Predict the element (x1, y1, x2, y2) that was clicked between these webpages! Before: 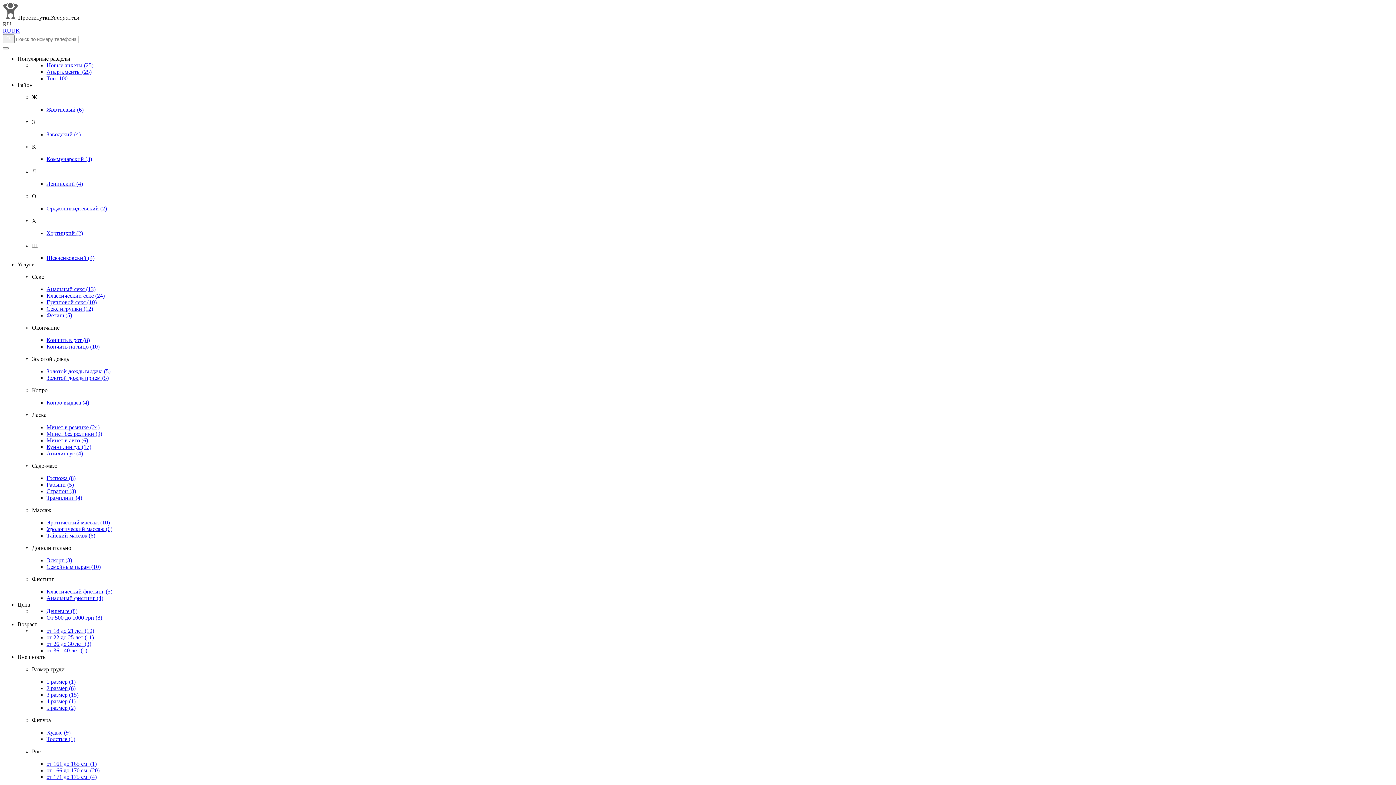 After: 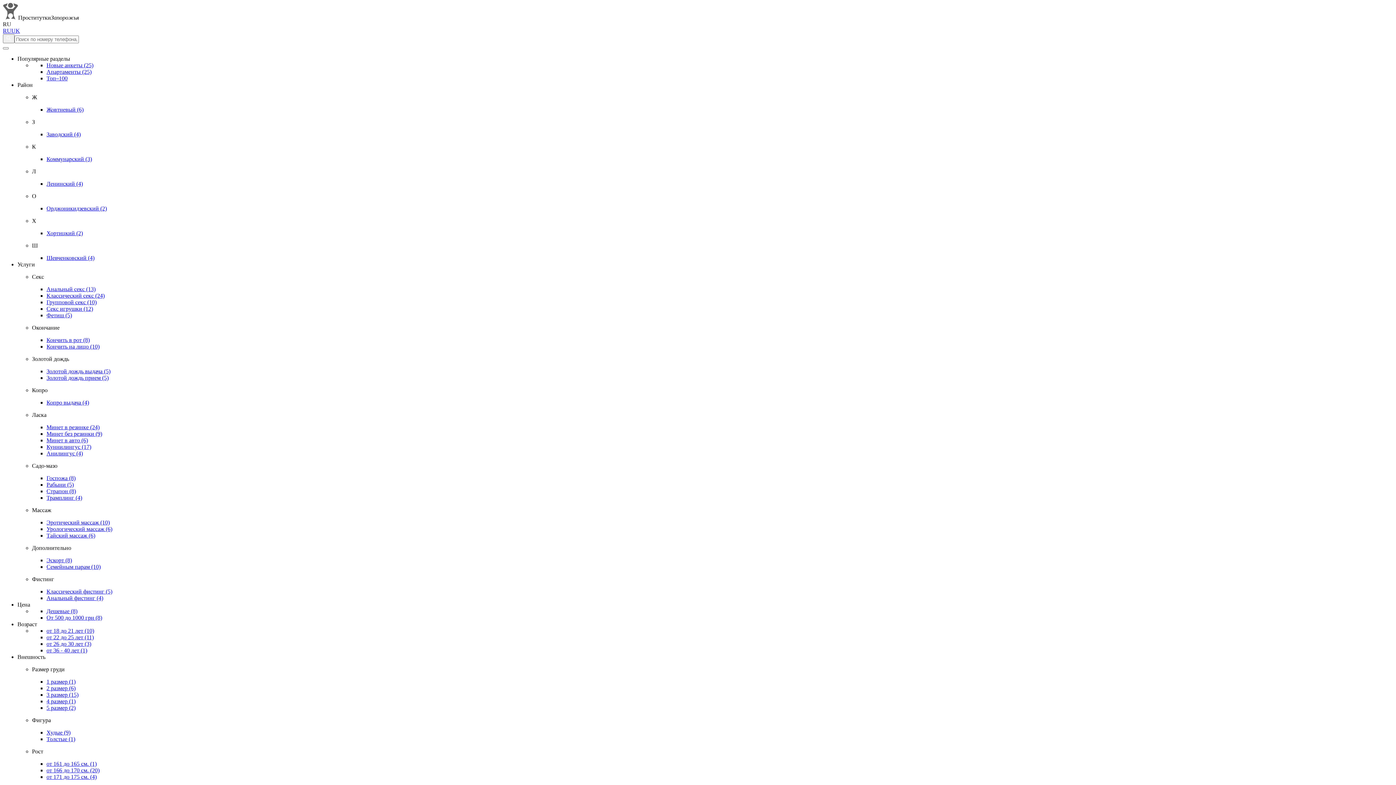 Action: bbox: (46, 595, 103, 601) label: Анальный фистинг (4)